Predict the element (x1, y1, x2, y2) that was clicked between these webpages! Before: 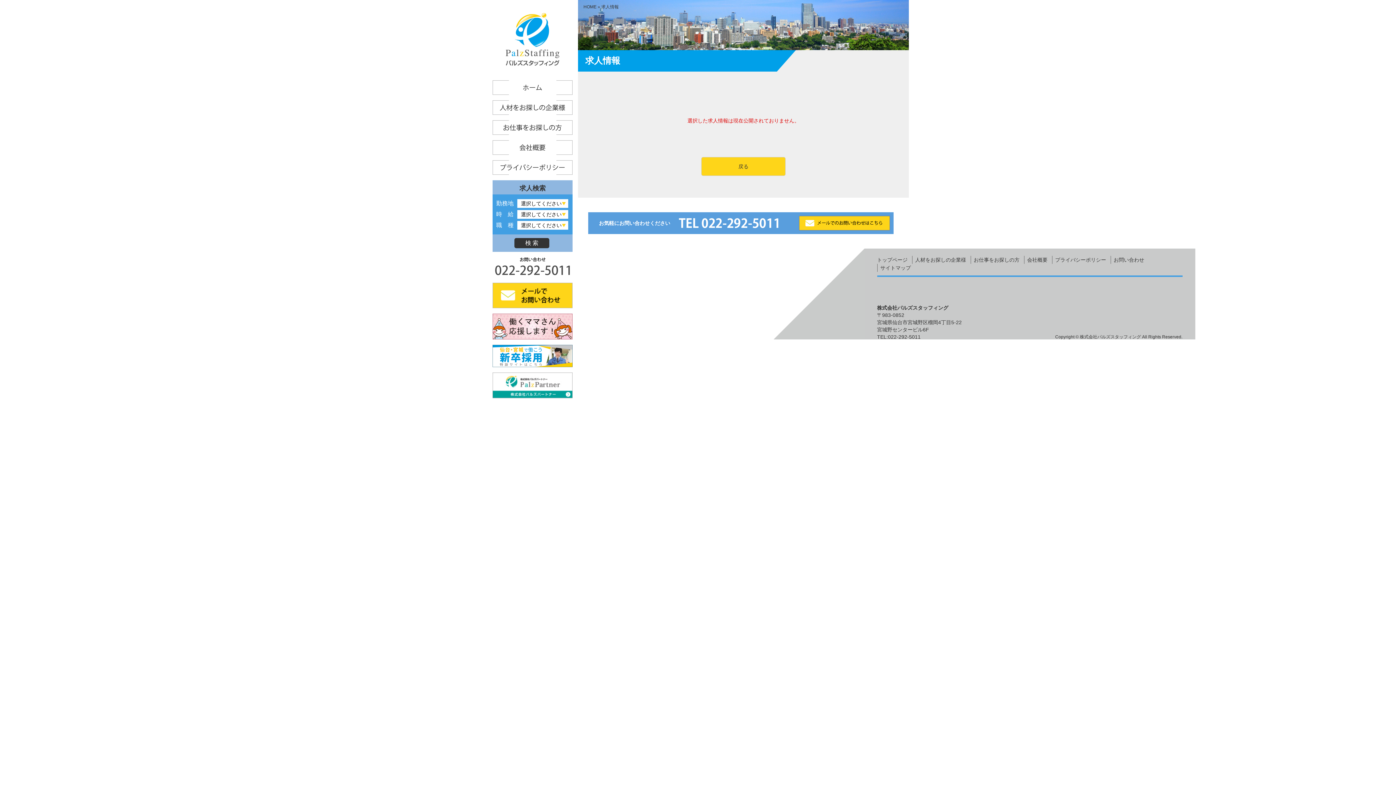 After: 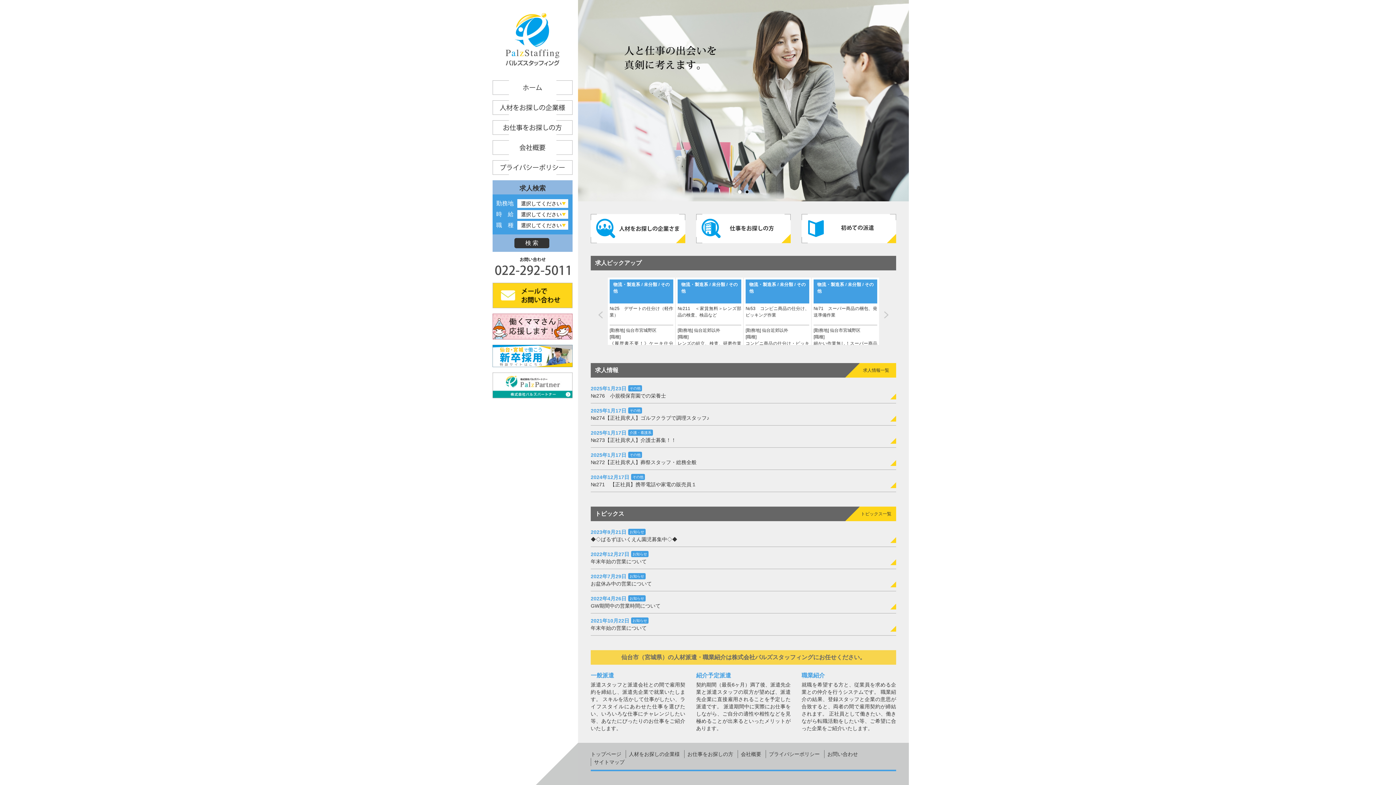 Action: bbox: (492, 90, 572, 96)